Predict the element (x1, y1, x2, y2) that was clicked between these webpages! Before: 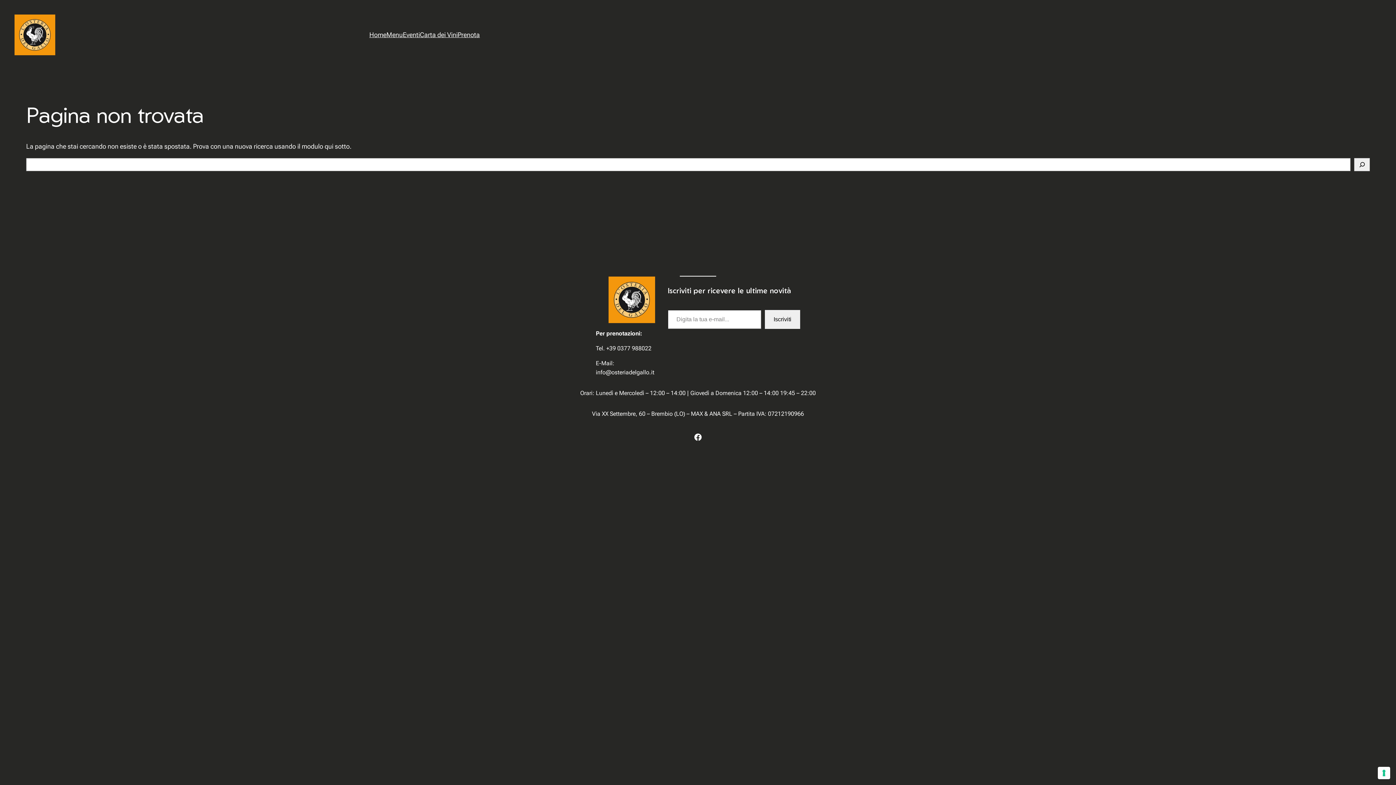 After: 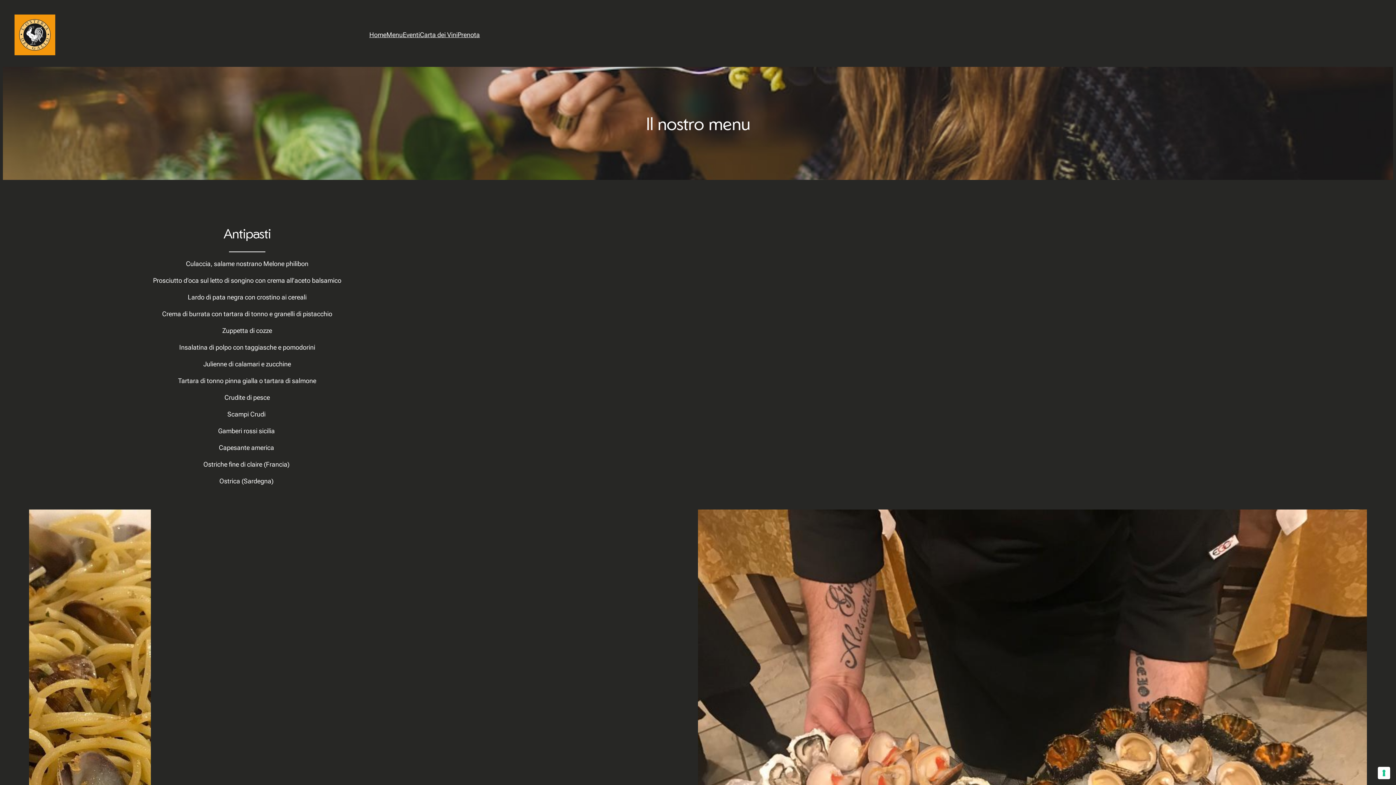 Action: label: Menu bbox: (386, 29, 402, 40)